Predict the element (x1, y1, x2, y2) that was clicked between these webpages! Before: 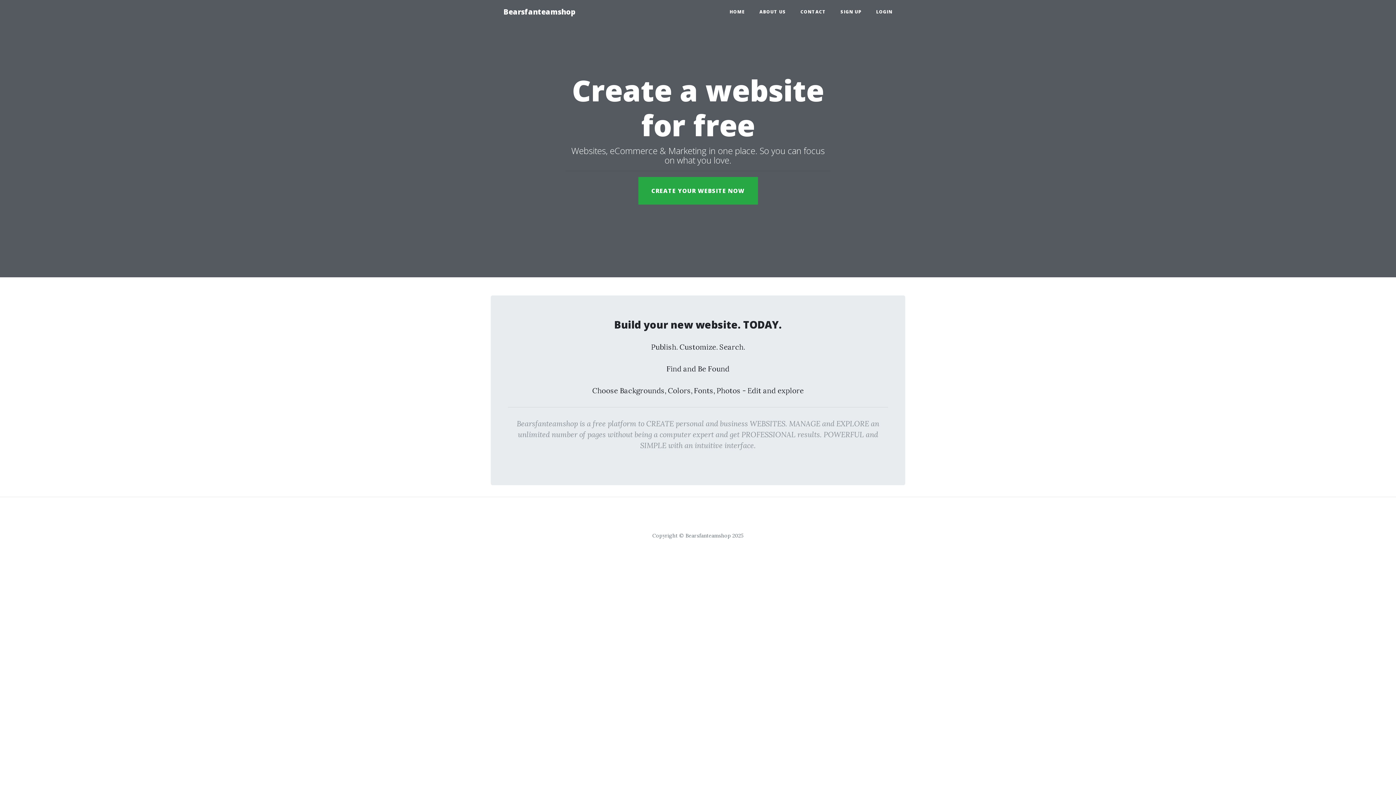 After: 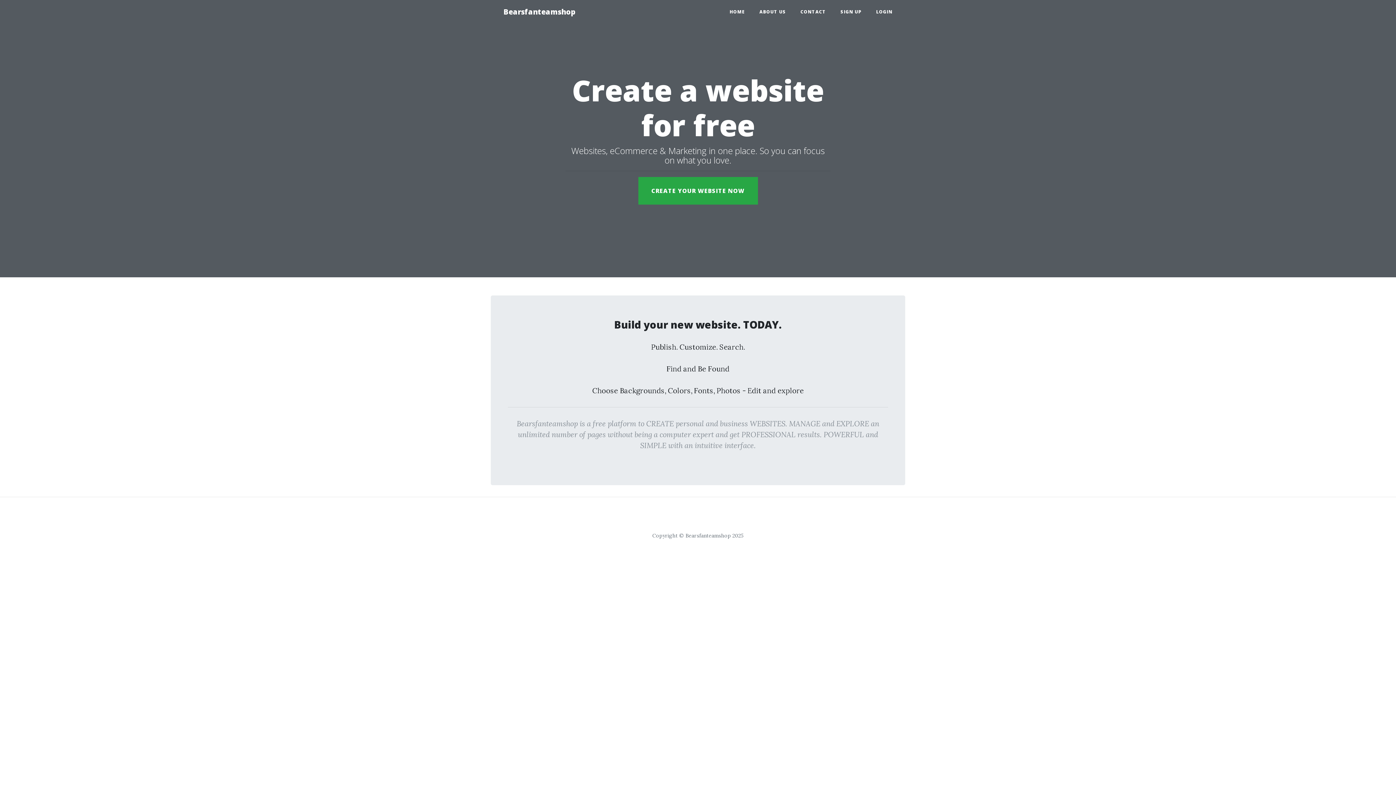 Action: label: HOME bbox: (722, 5, 752, 18)